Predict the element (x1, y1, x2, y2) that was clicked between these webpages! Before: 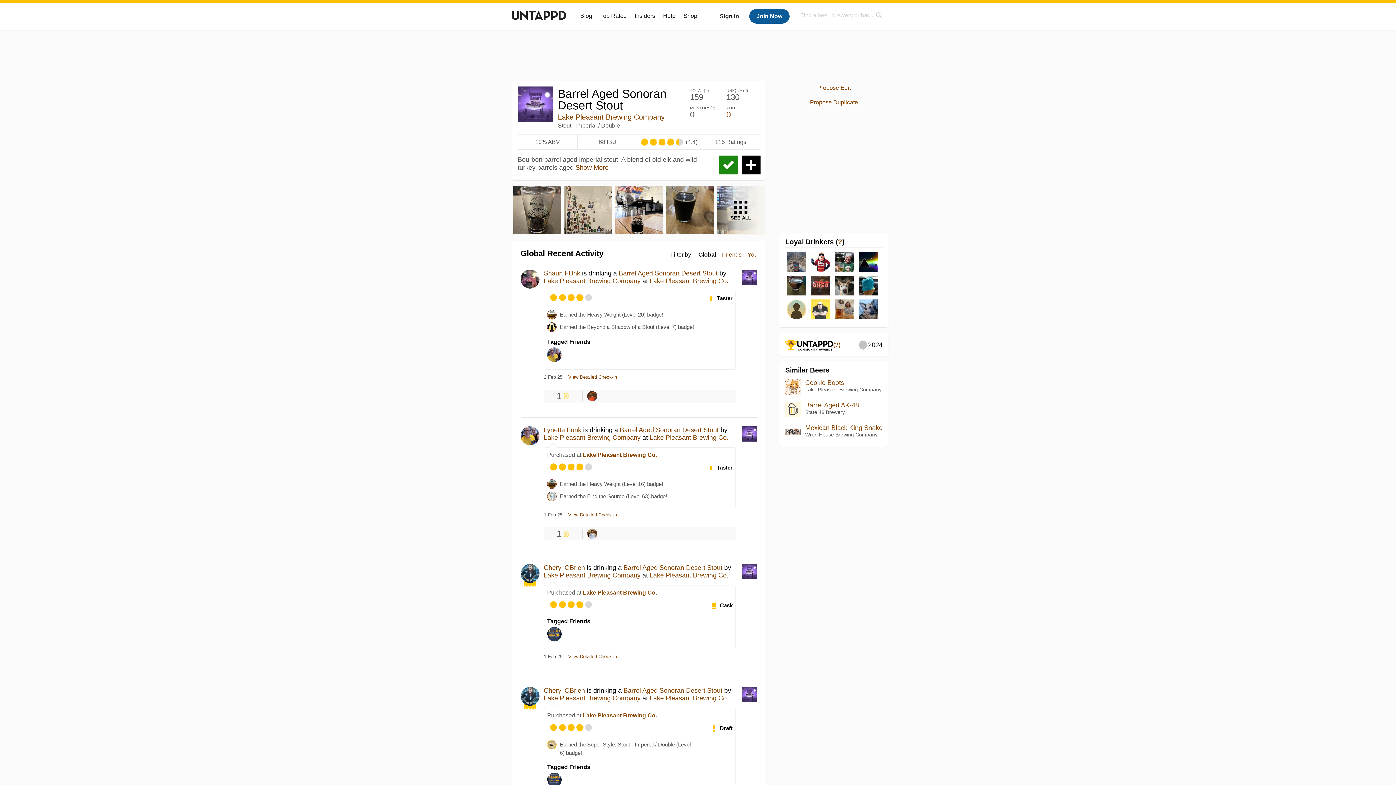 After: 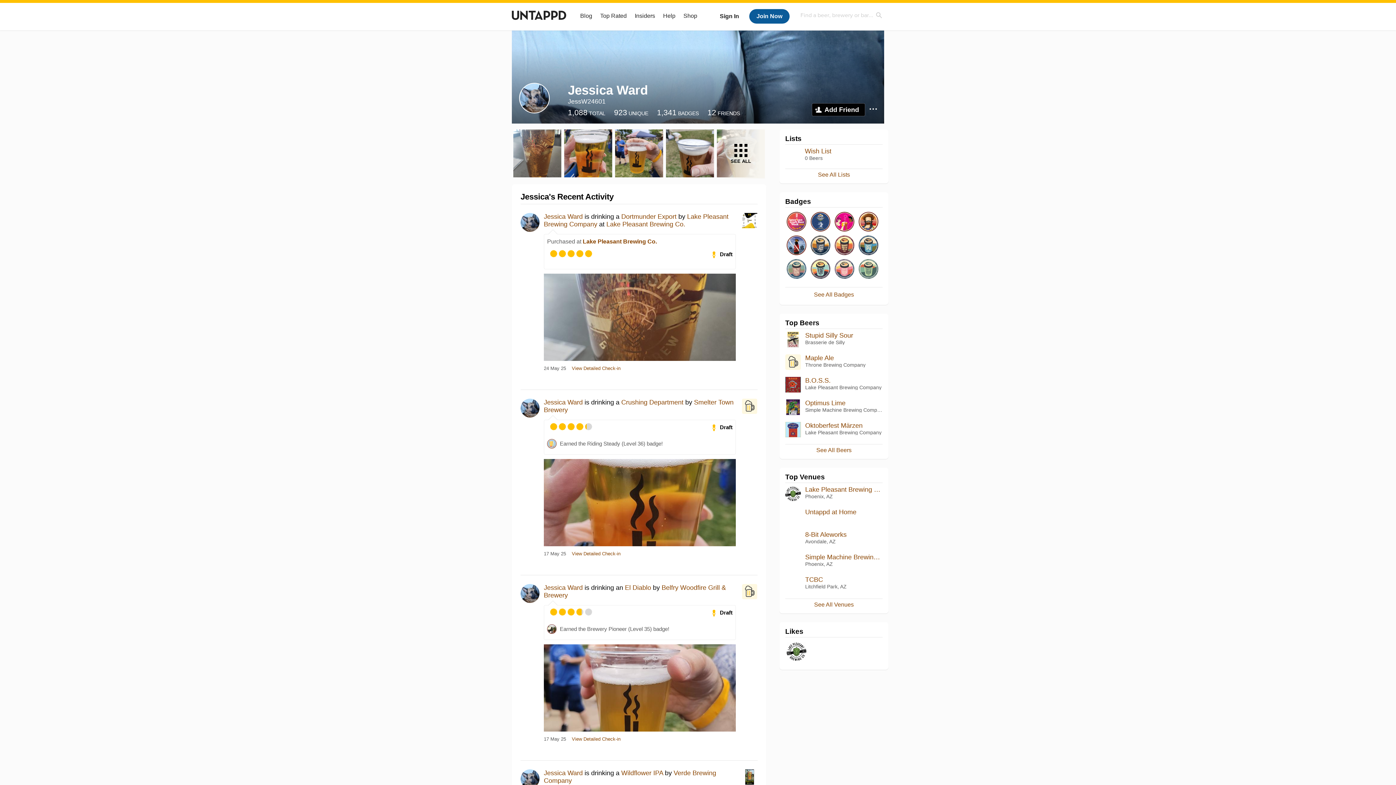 Action: bbox: (857, 298, 880, 321)